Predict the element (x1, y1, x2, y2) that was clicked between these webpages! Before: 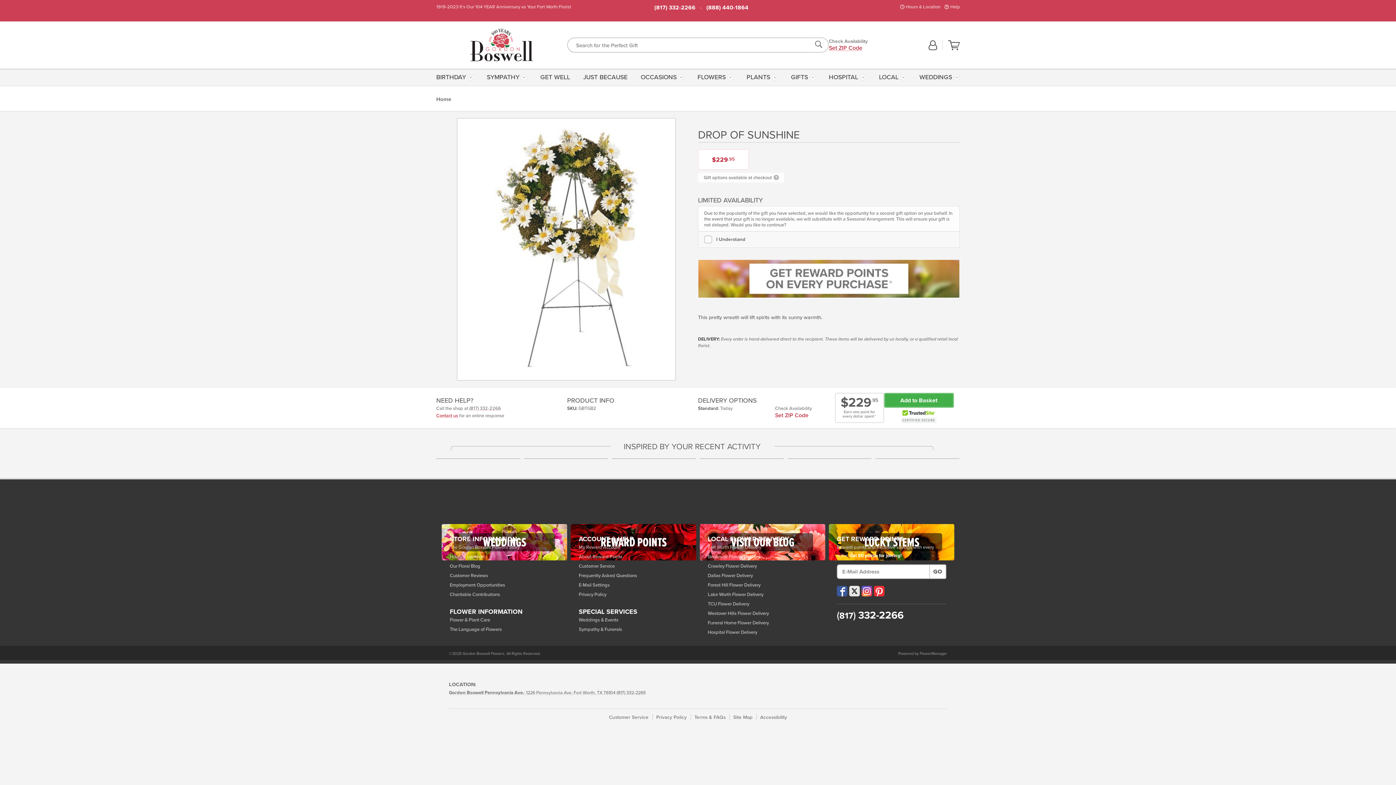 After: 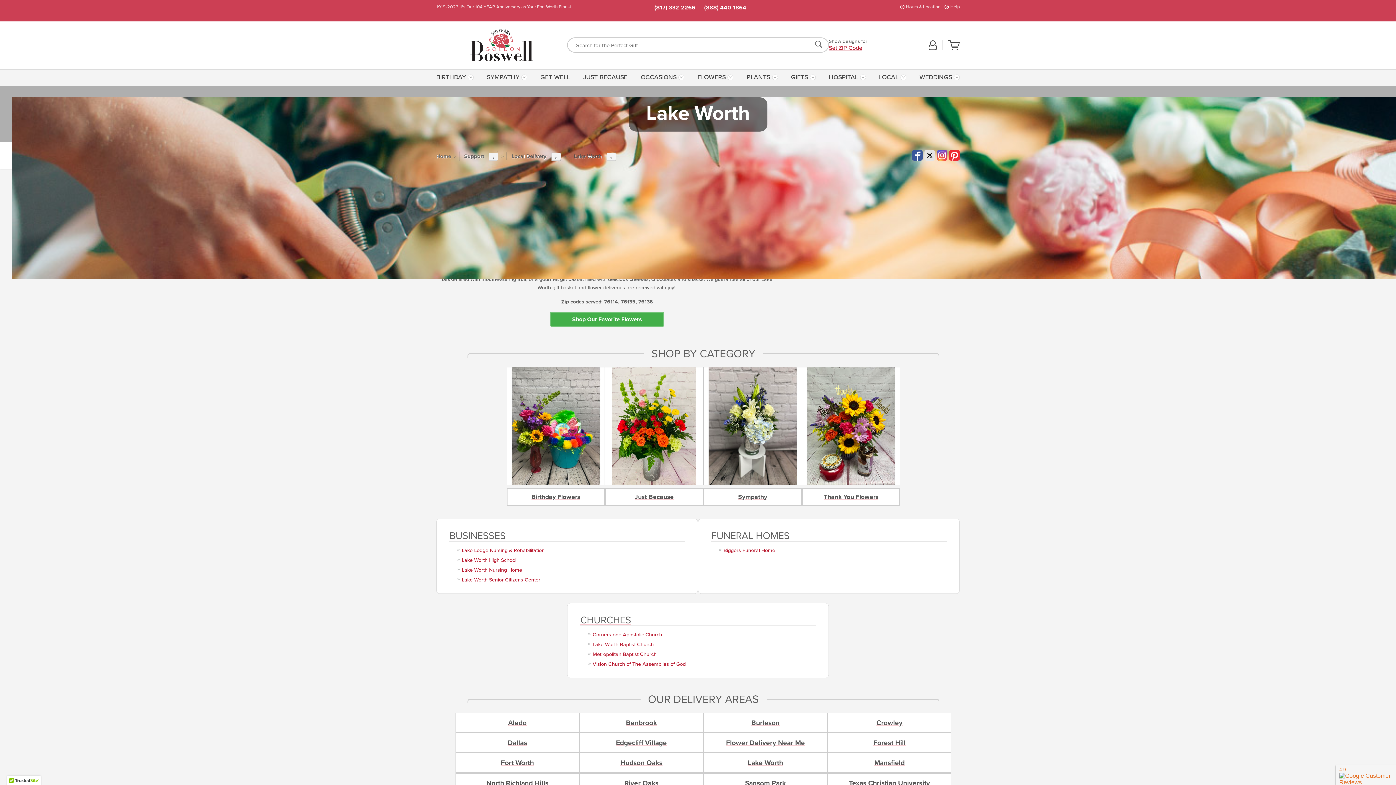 Action: bbox: (708, 590, 817, 599) label: Lake Worth Flower Delivery